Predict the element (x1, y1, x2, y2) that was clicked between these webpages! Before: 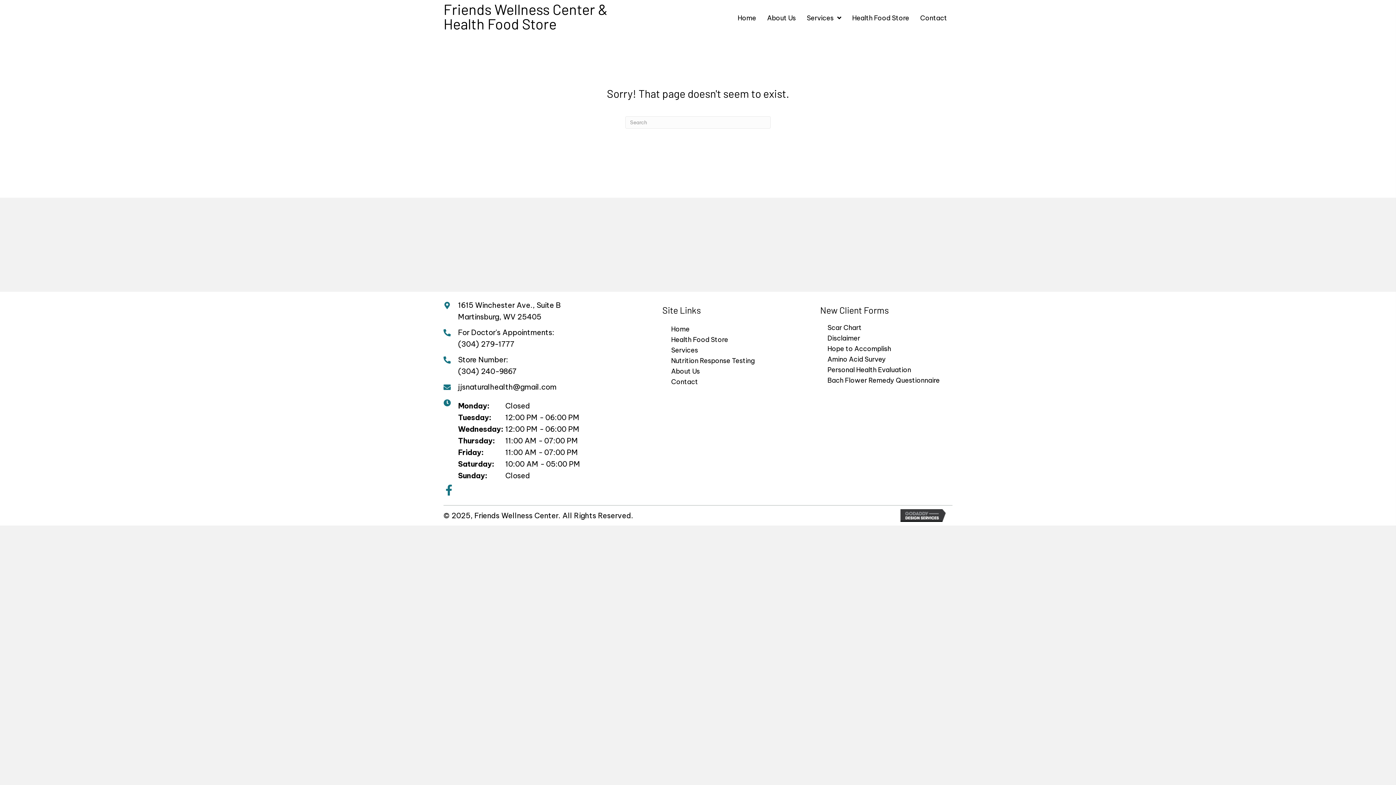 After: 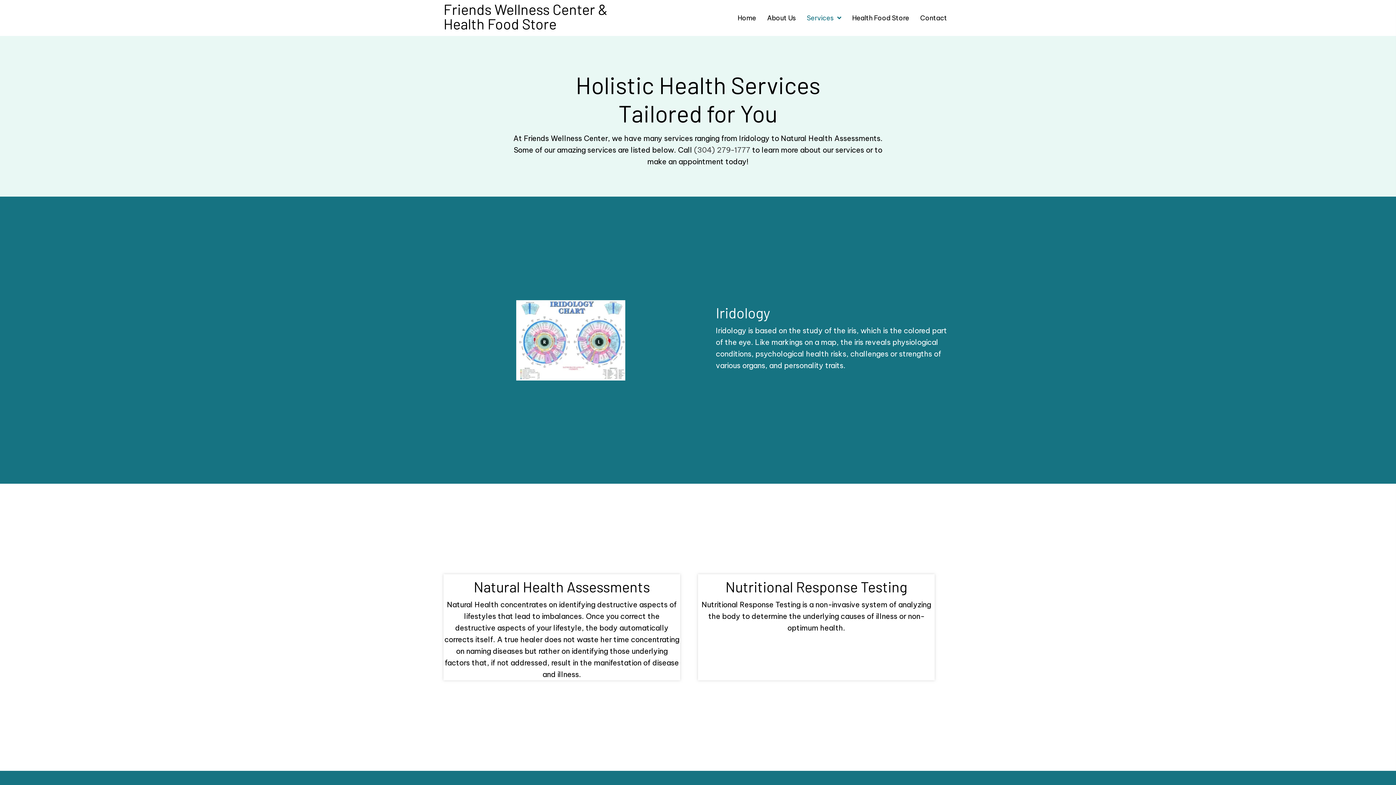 Action: bbox: (803, 11, 845, 24) label: Services